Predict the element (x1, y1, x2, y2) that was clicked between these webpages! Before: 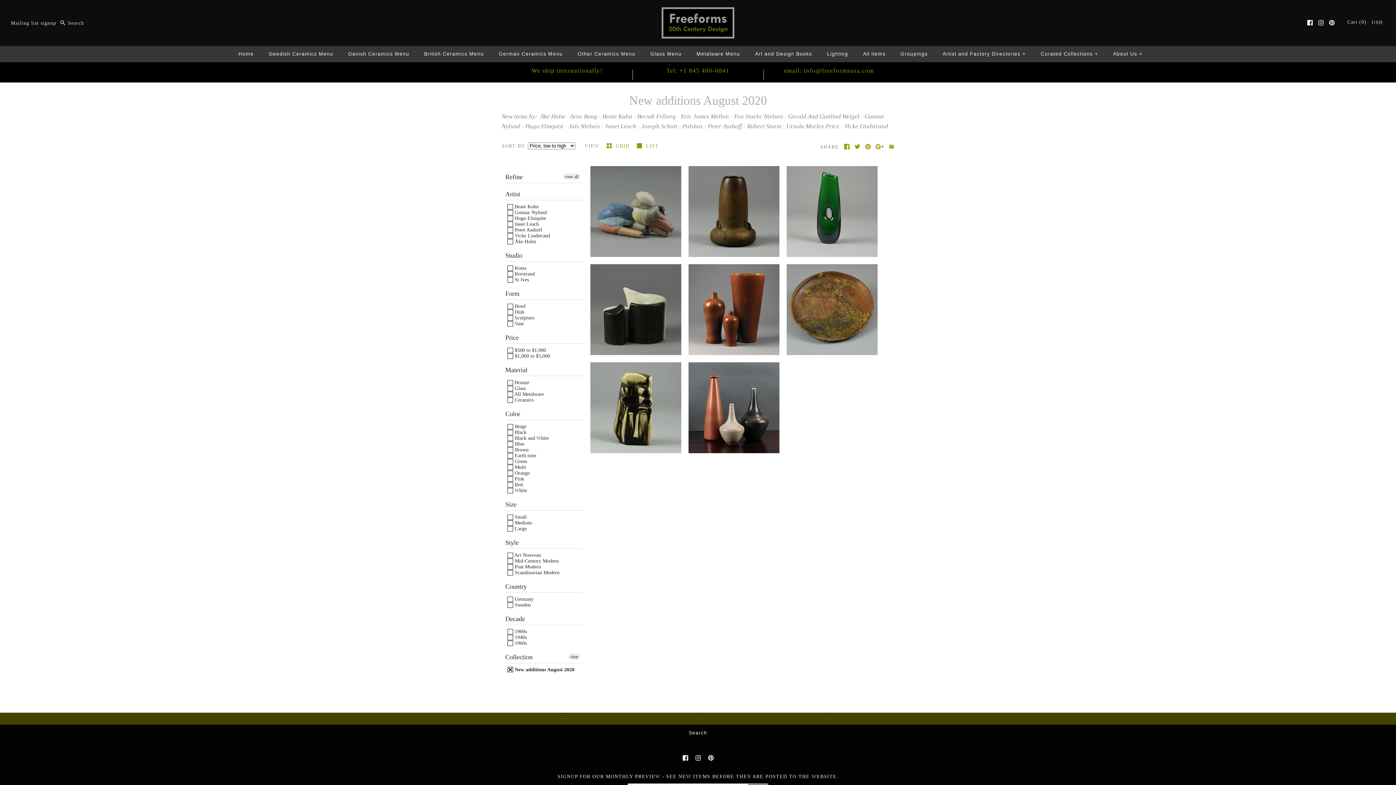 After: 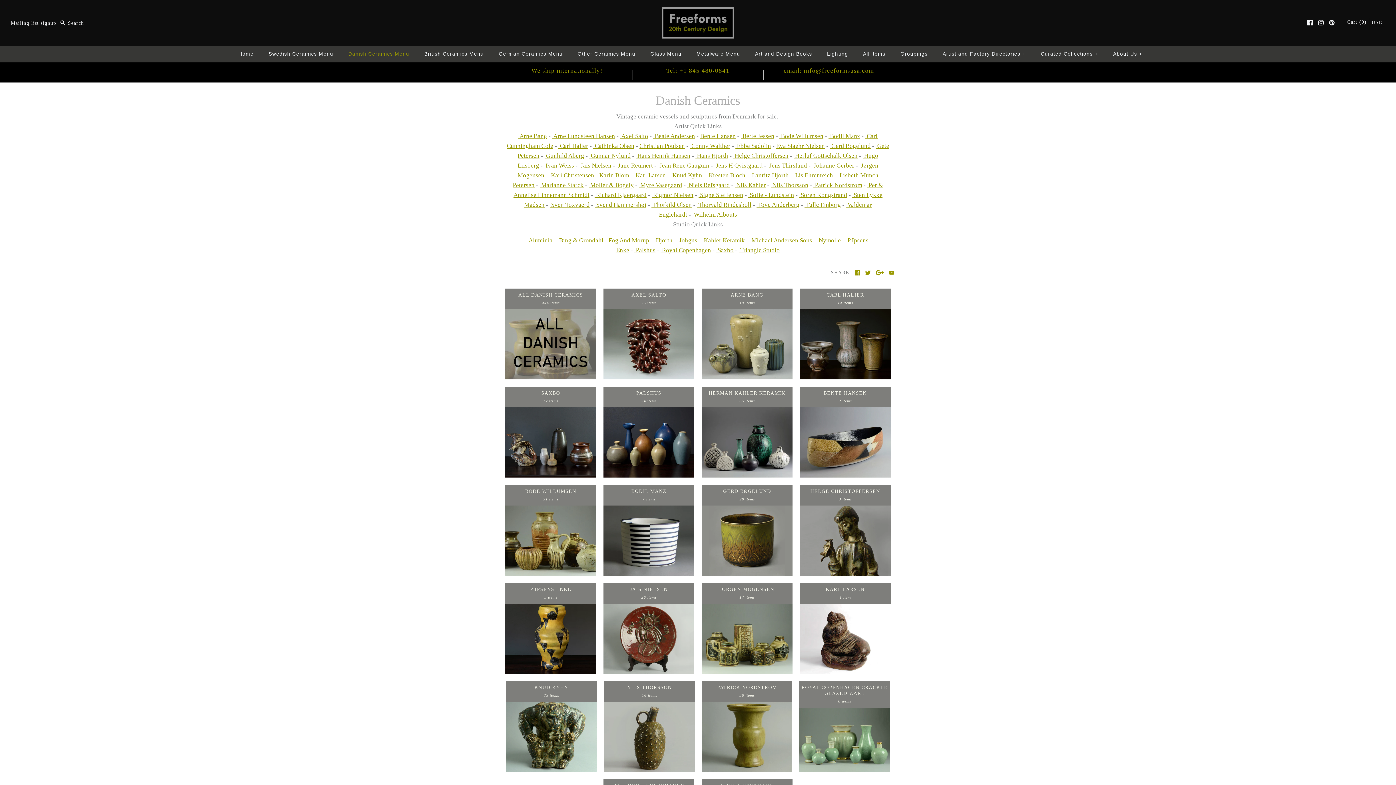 Action: label: Danish Ceramics Menu bbox: (341, 48, 416, 60)